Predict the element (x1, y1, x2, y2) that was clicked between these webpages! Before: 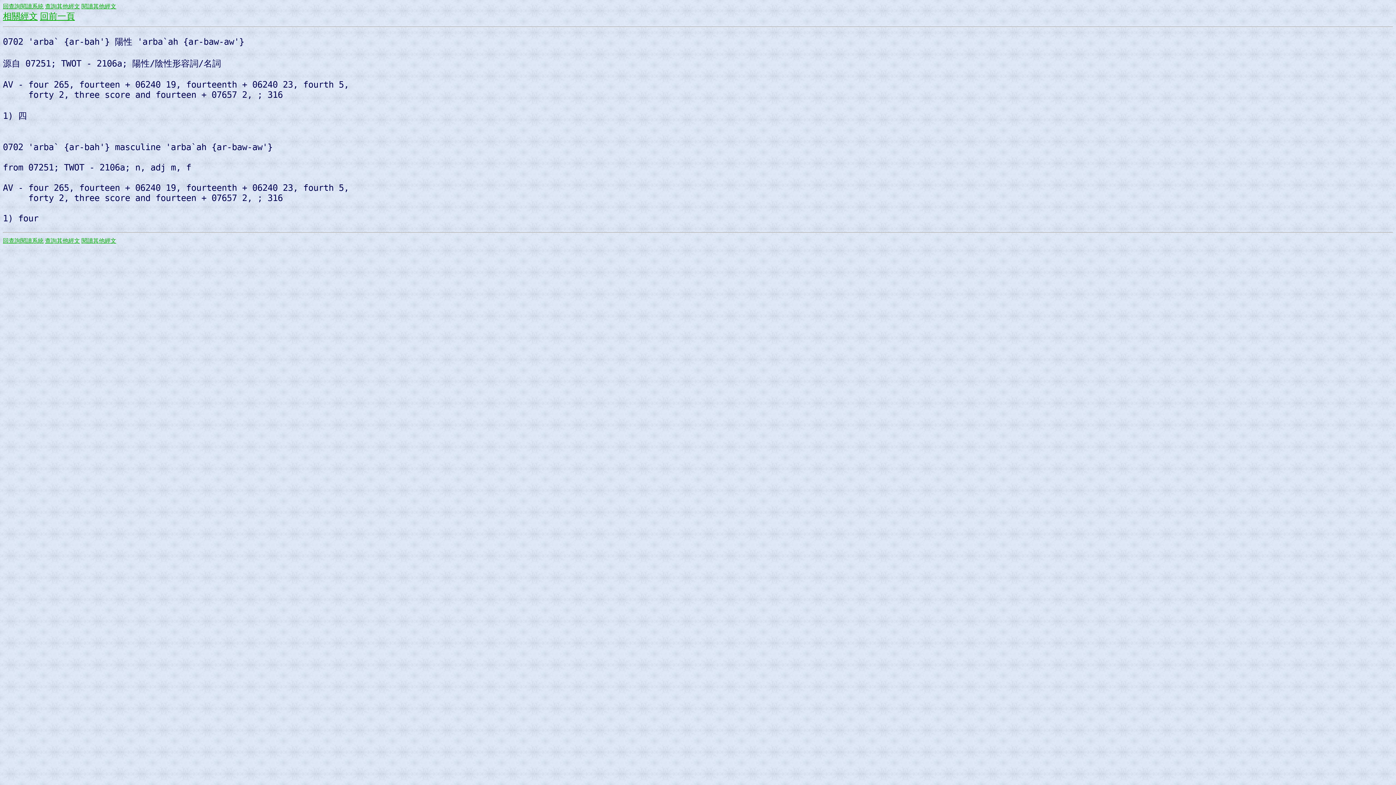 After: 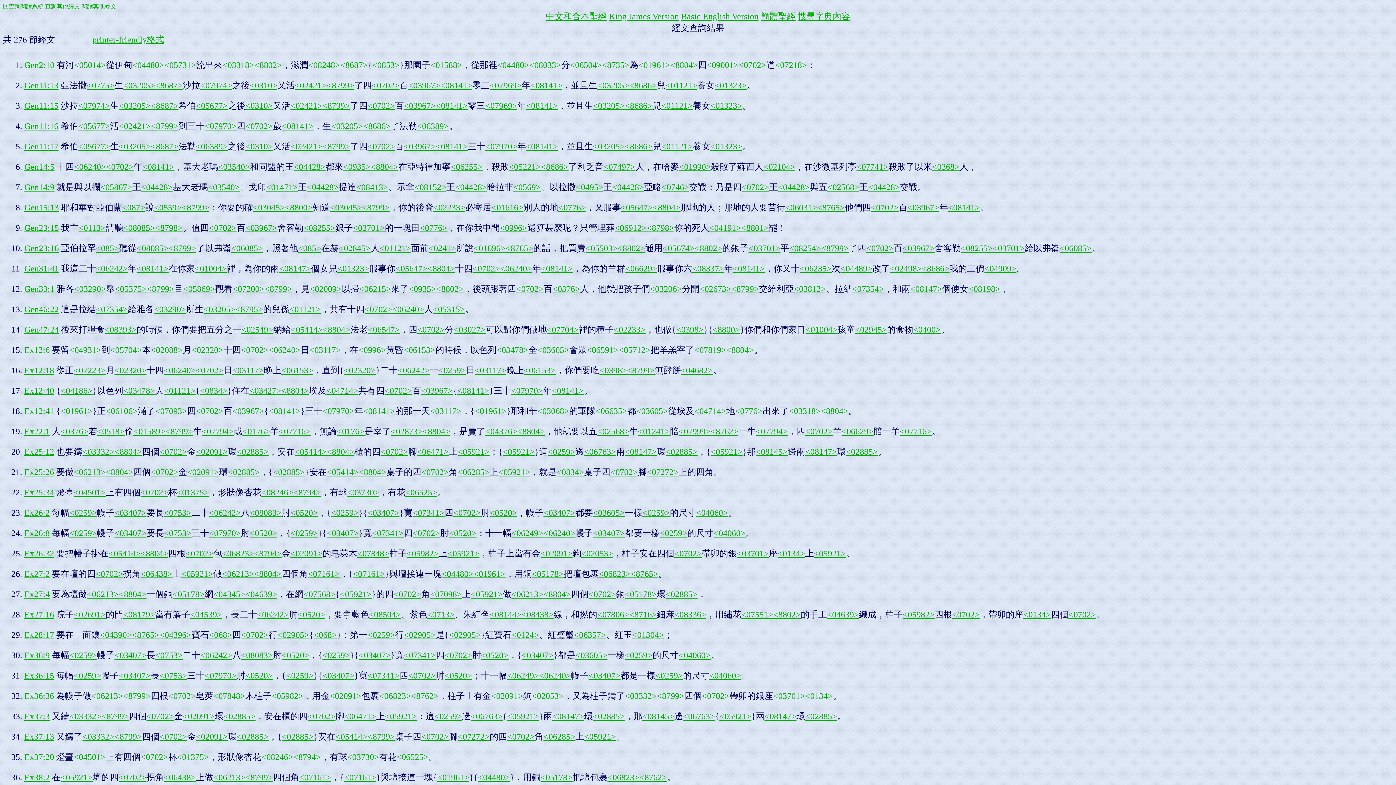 Action: label: 相關經文 bbox: (2, 11, 37, 21)